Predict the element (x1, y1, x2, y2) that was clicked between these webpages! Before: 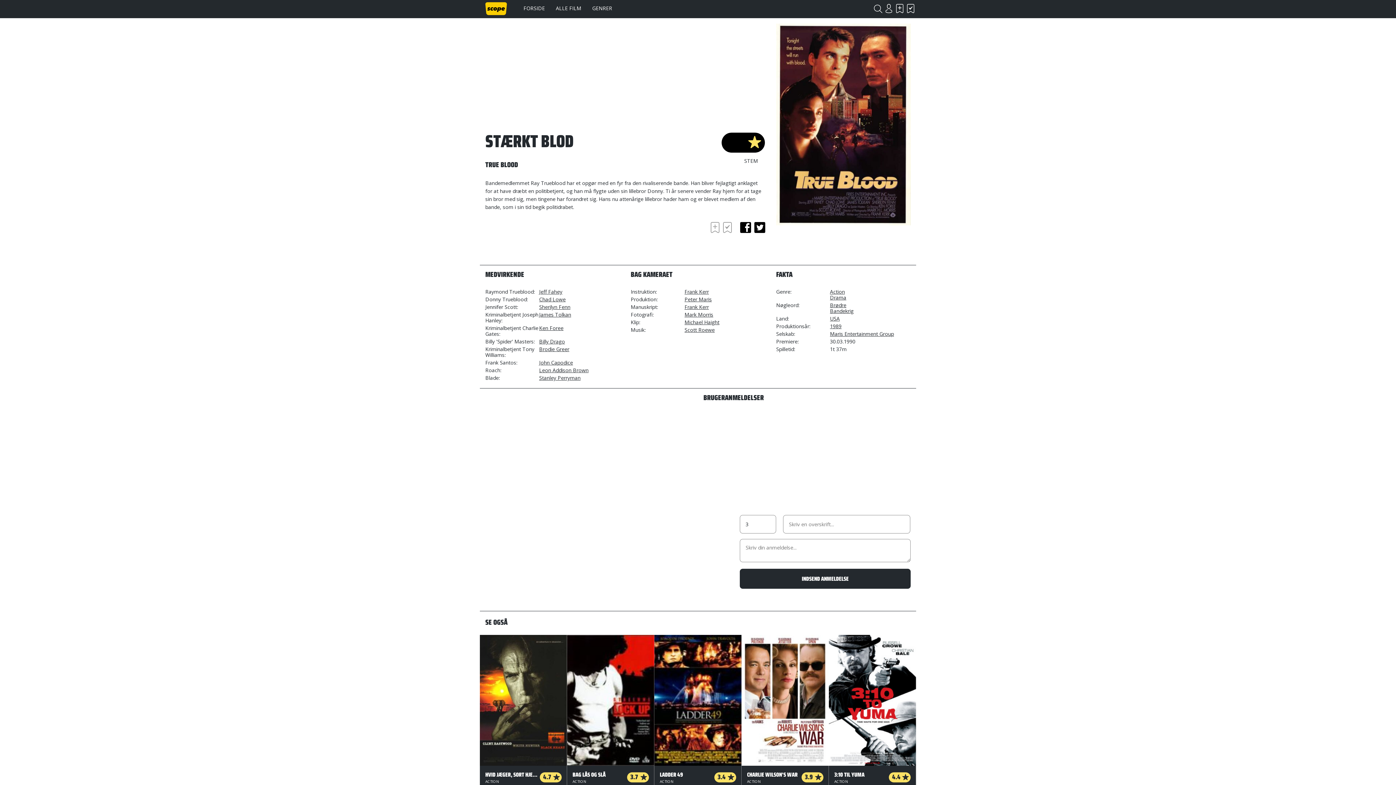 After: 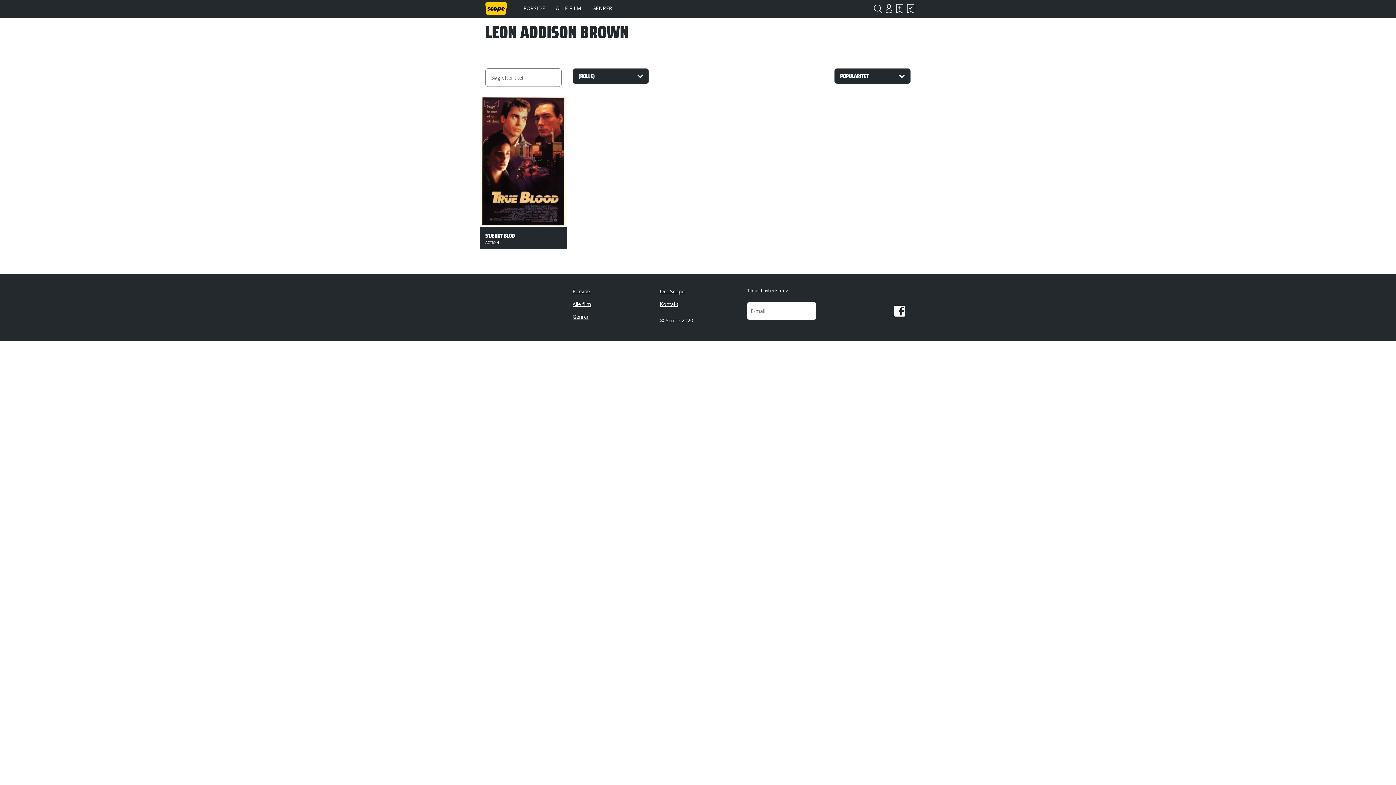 Action: label: Leon Addison Brown bbox: (539, 366, 588, 373)